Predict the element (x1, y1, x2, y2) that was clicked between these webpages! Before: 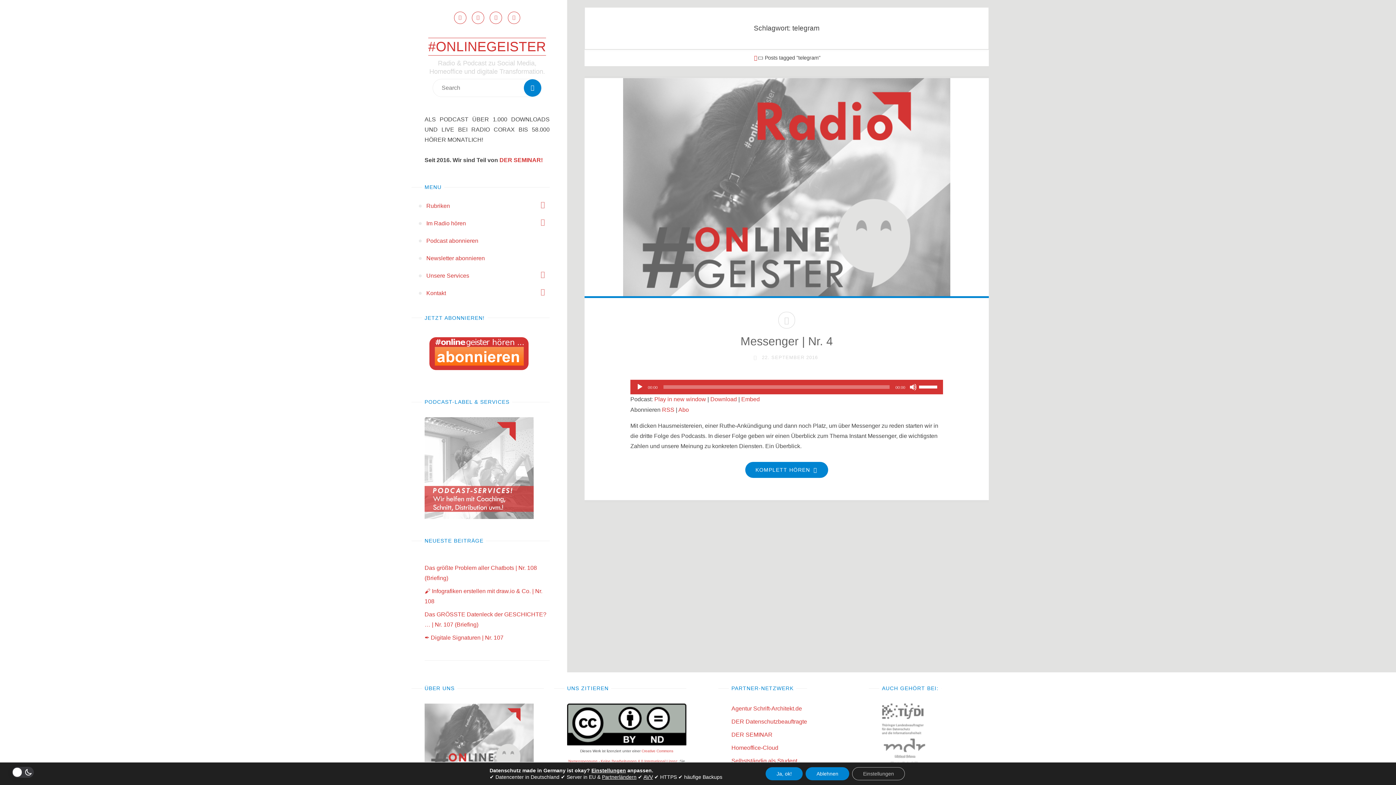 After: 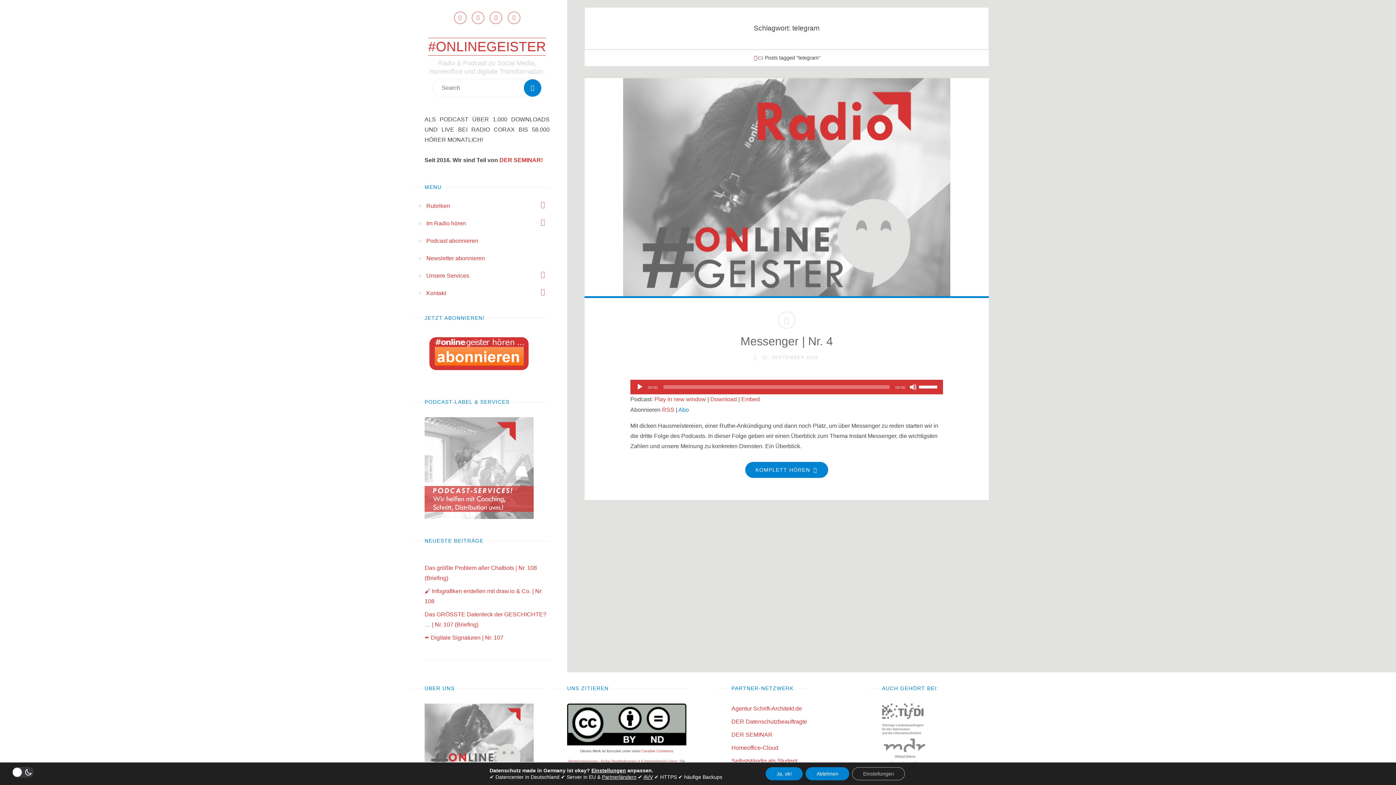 Action: bbox: (678, 406, 689, 413) label: Abo